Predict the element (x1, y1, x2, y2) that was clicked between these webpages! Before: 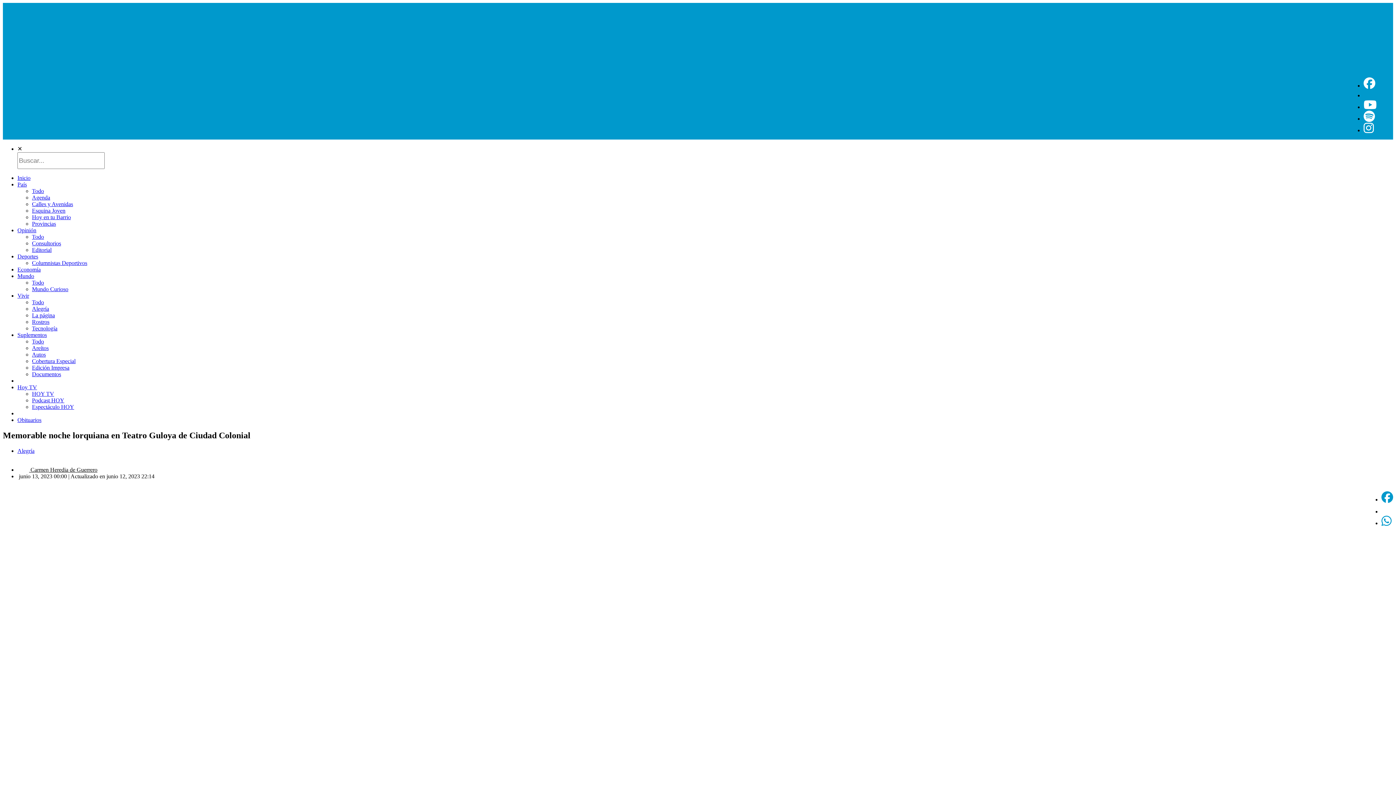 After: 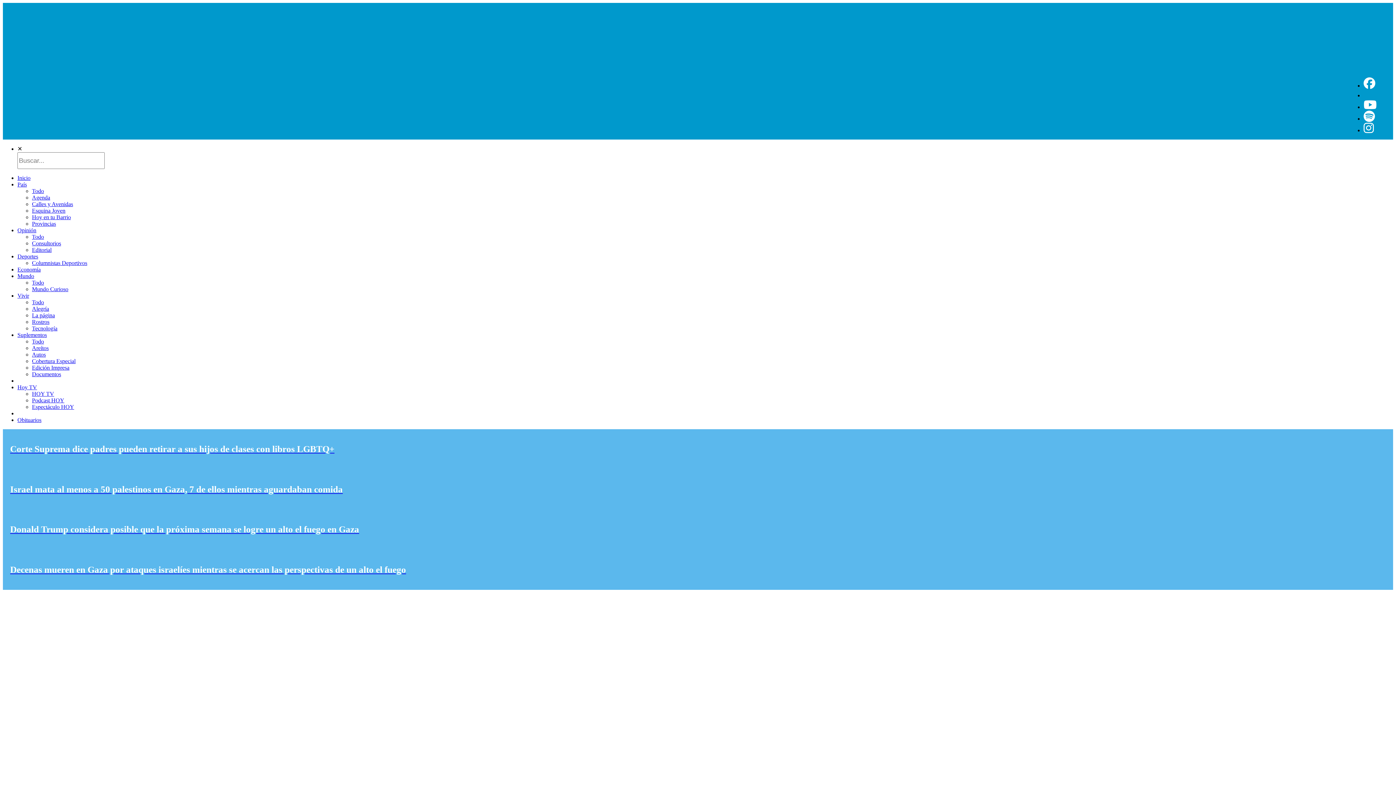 Action: label: Mundo bbox: (17, 273, 34, 279)